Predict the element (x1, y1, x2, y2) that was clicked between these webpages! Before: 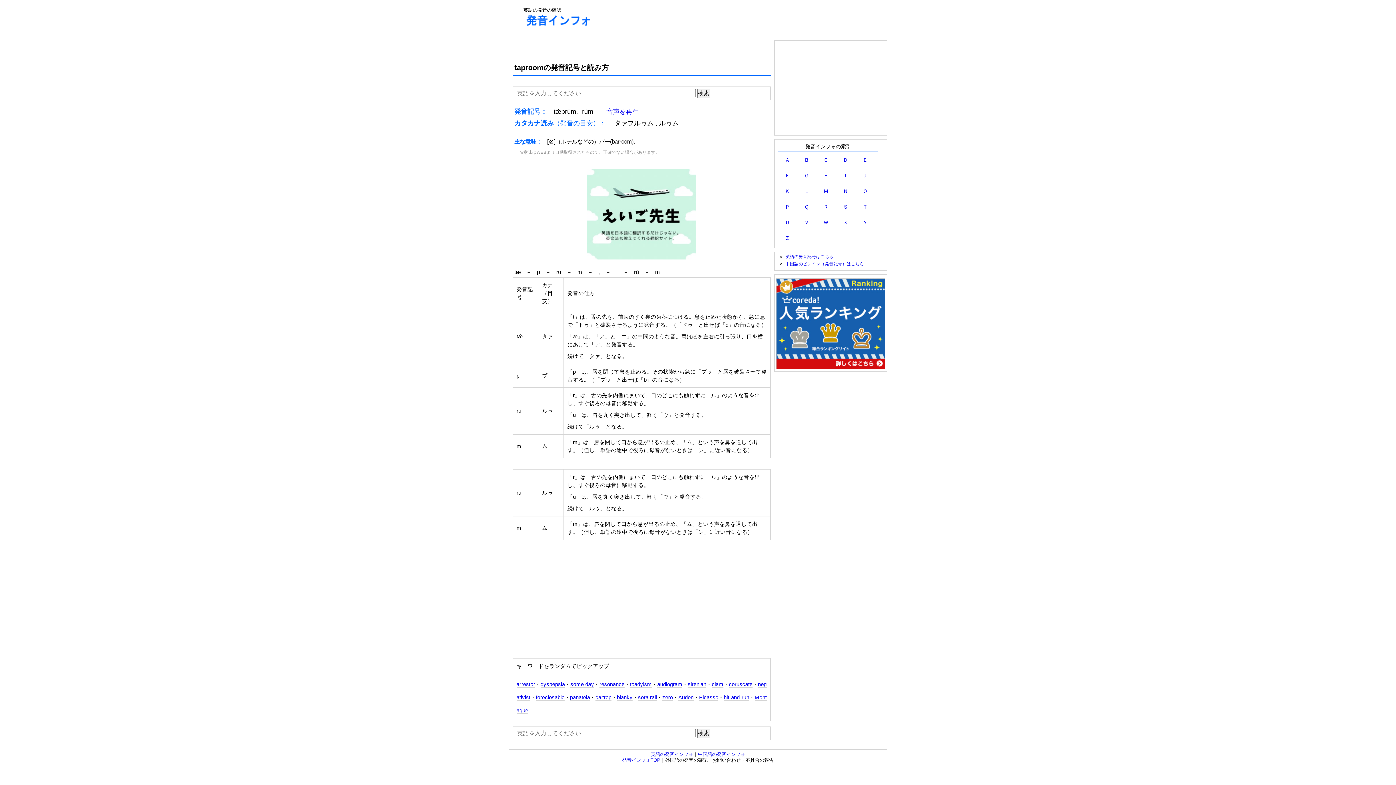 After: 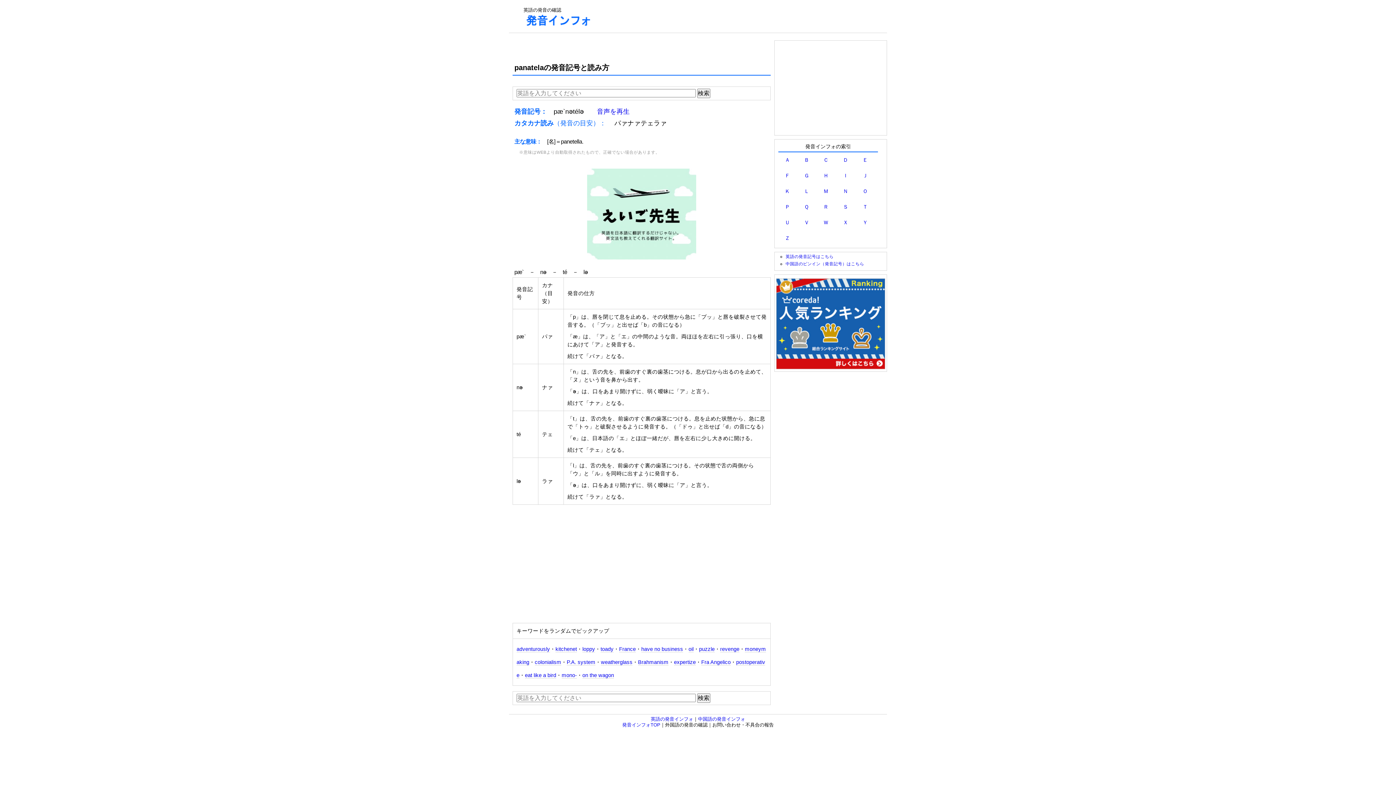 Action: label: panatela bbox: (570, 694, 590, 701)